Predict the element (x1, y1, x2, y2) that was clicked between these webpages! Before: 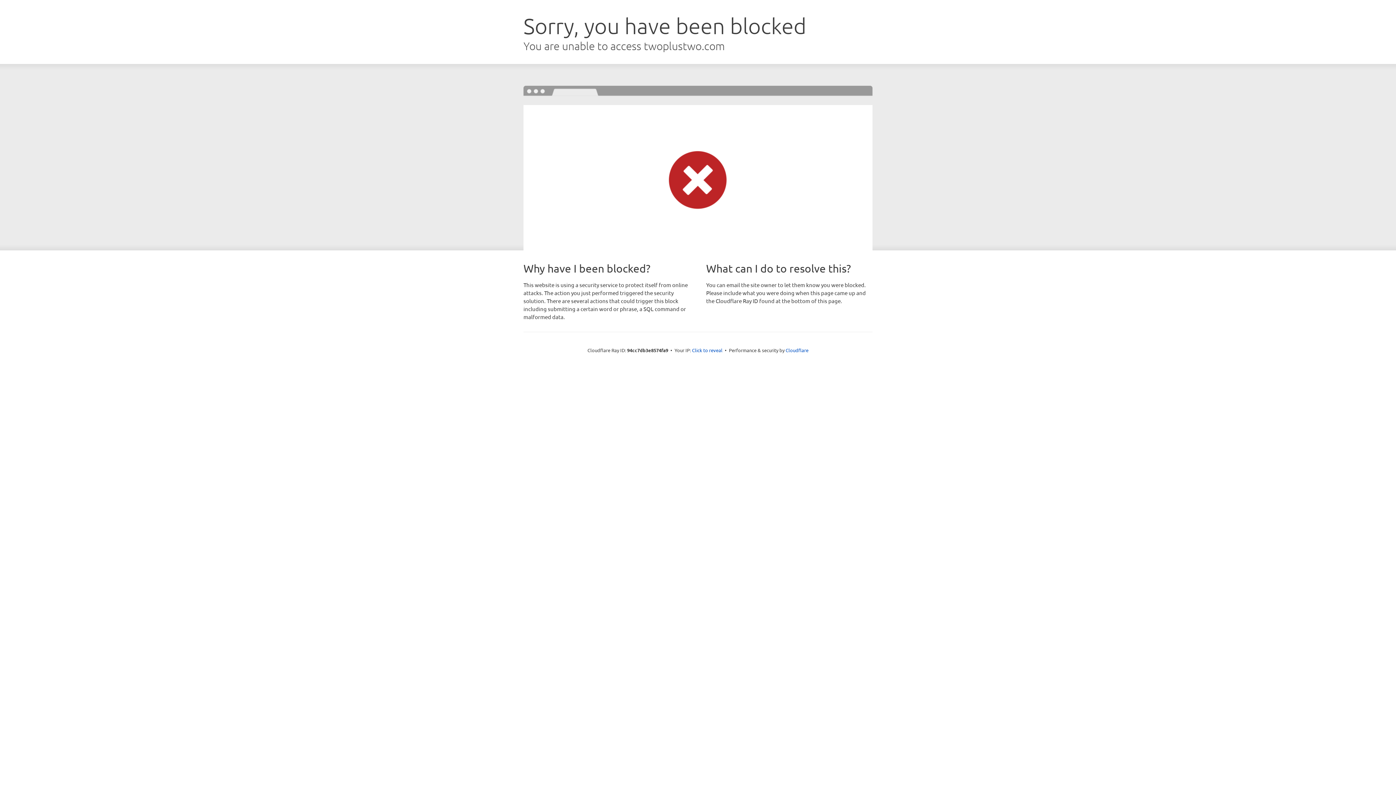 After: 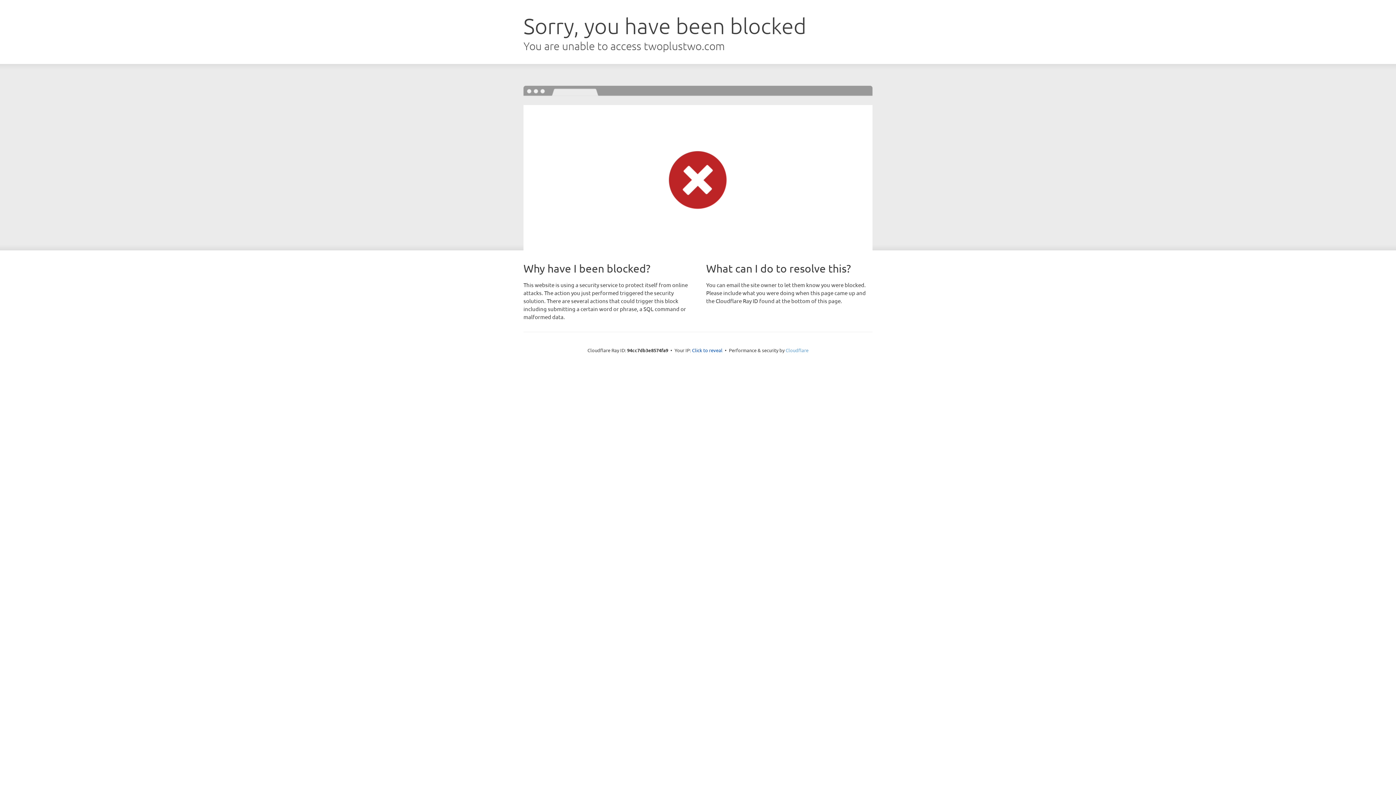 Action: label: Cloudflare bbox: (785, 347, 808, 353)